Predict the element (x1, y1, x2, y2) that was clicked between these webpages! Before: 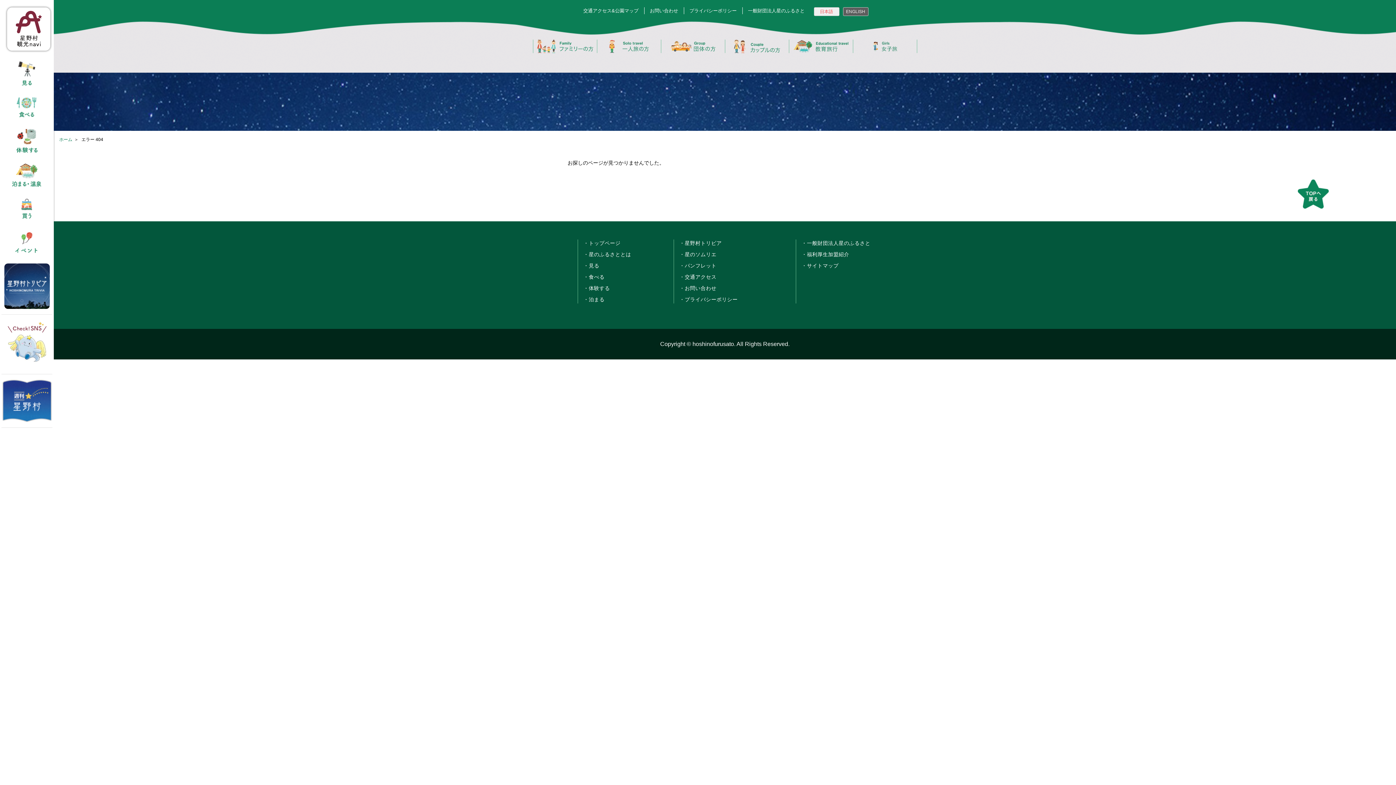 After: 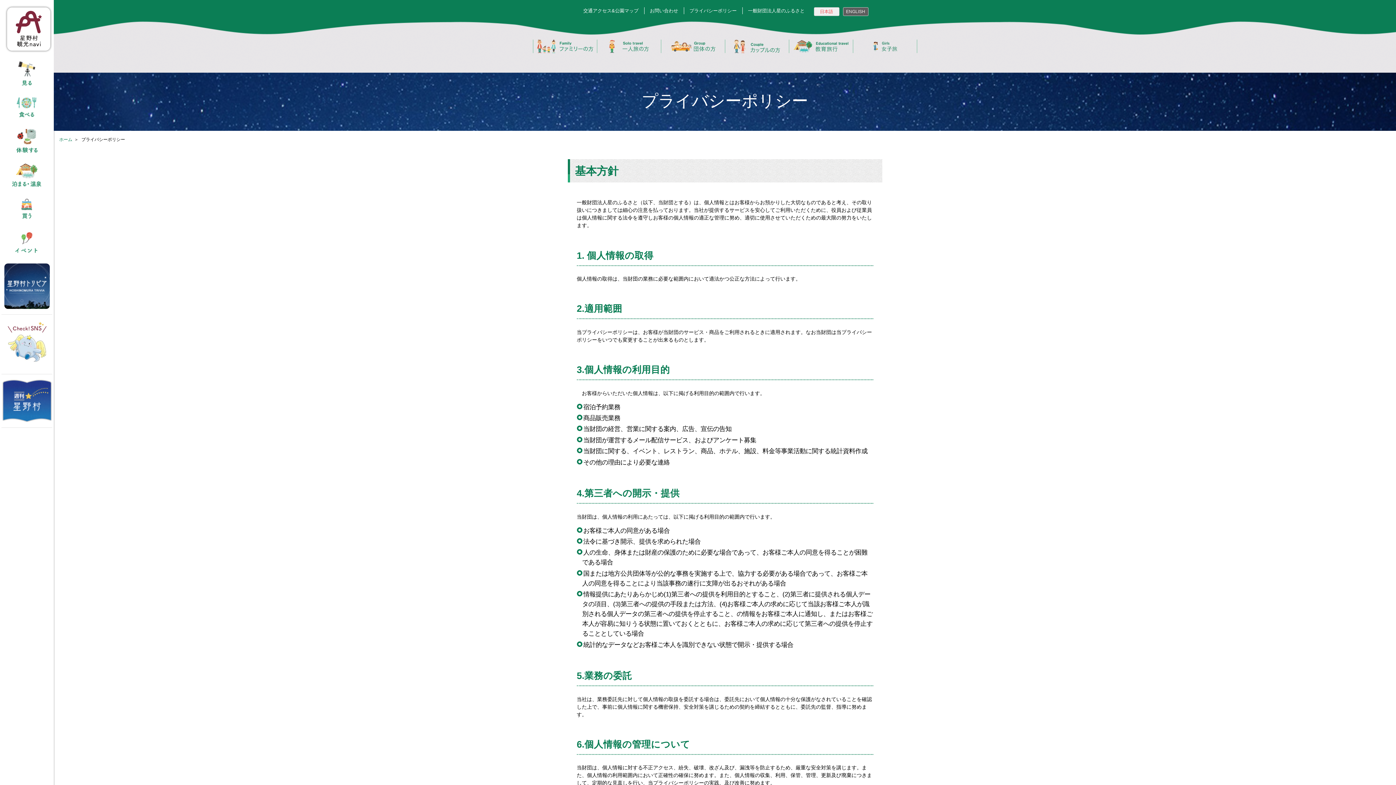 Action: label: プライバシーポリシー bbox: (689, 7, 736, 14)